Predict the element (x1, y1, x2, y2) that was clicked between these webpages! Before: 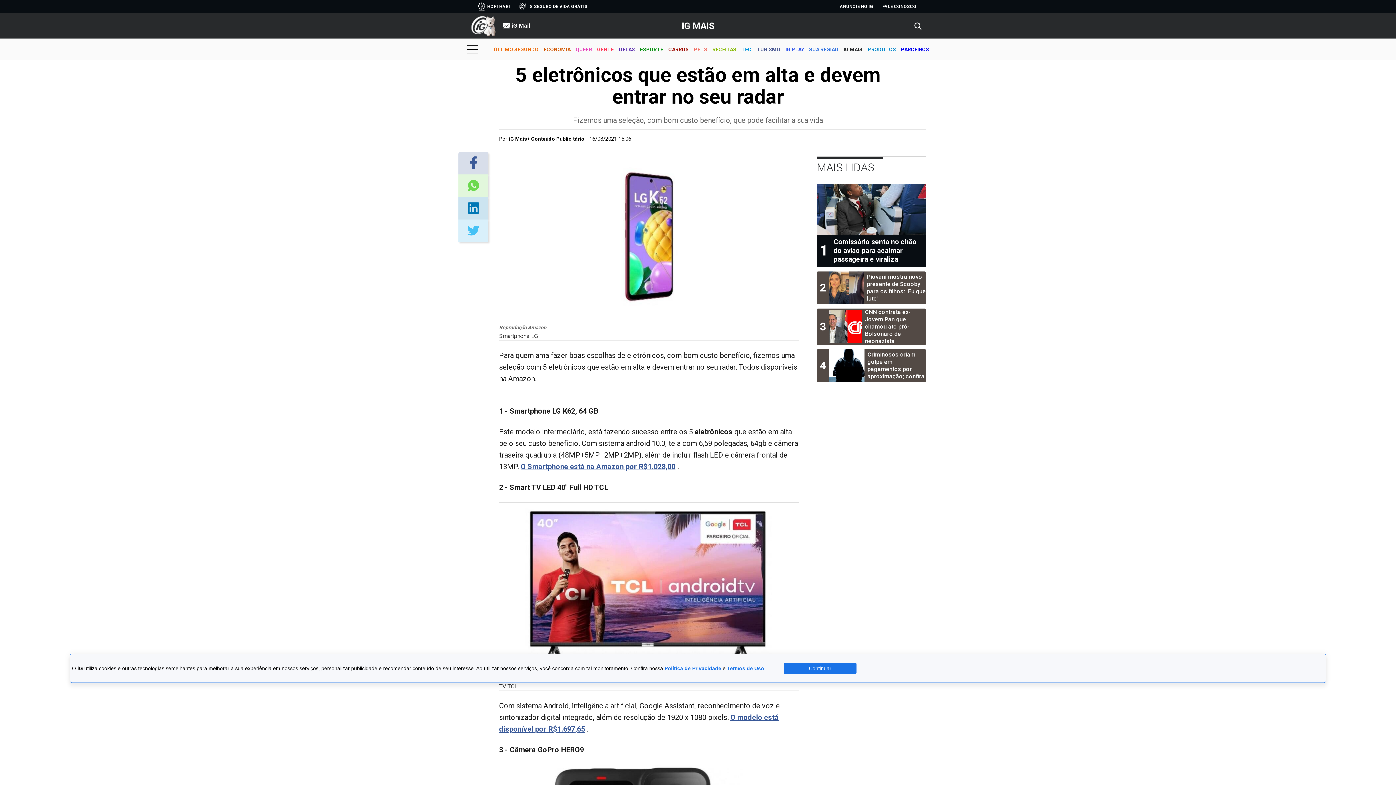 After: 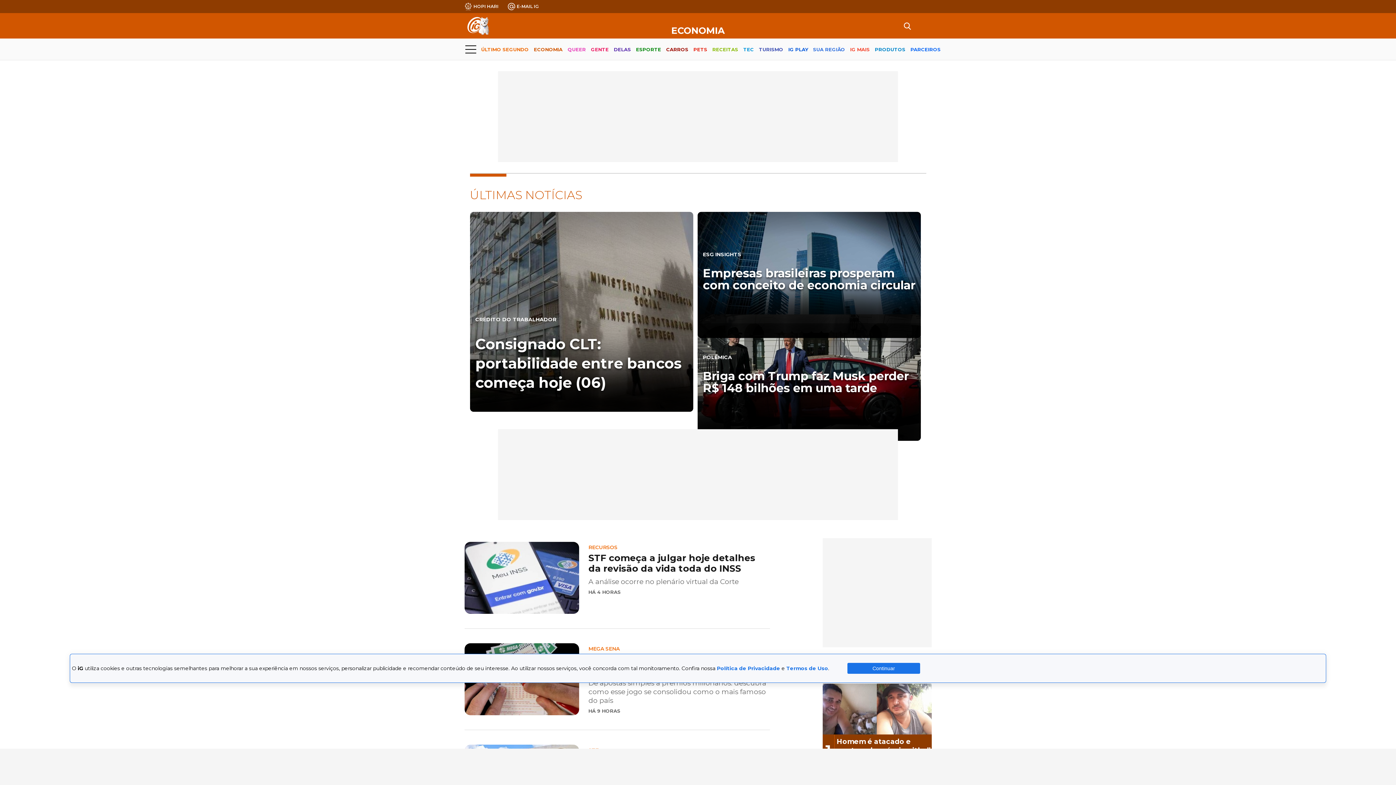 Action: label: ECONOMIA bbox: (543, 40, 570, 59)